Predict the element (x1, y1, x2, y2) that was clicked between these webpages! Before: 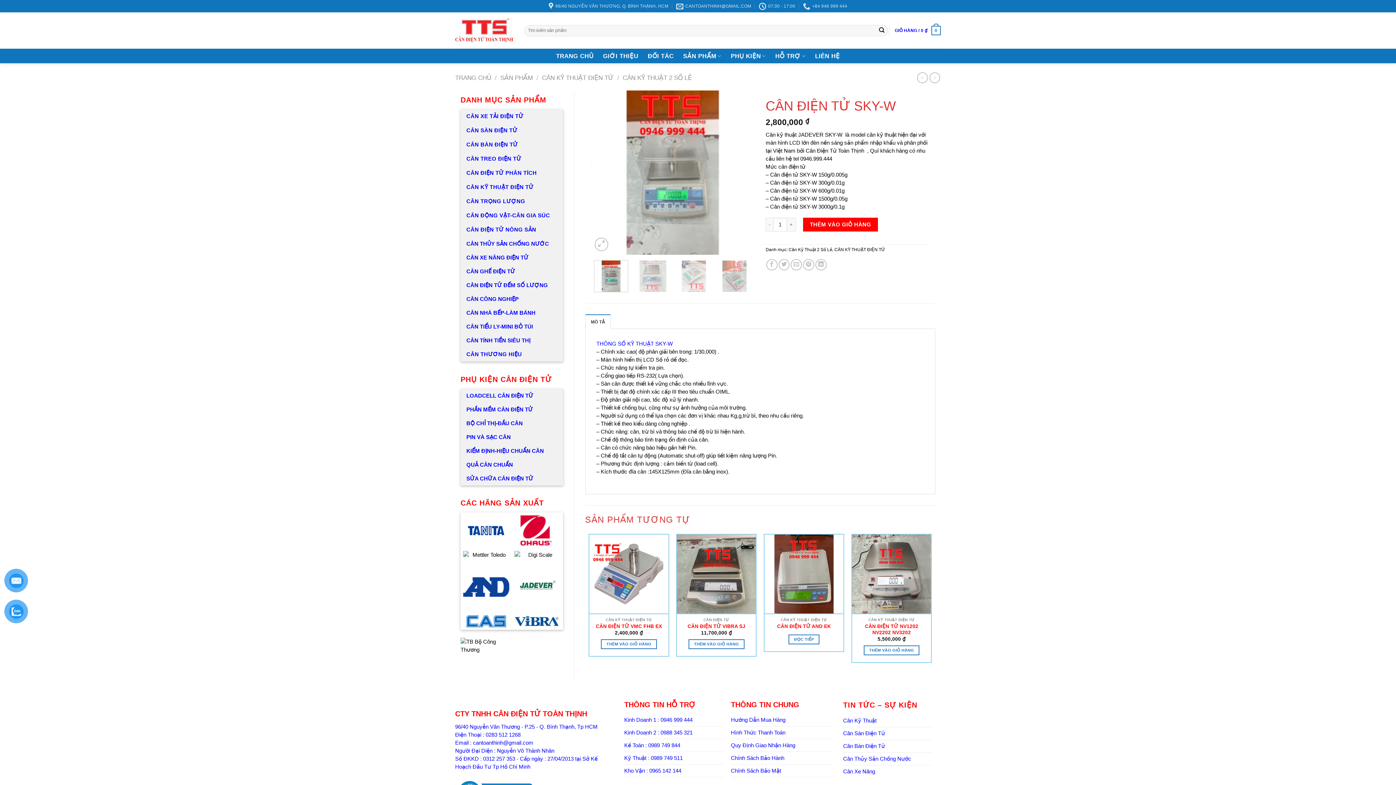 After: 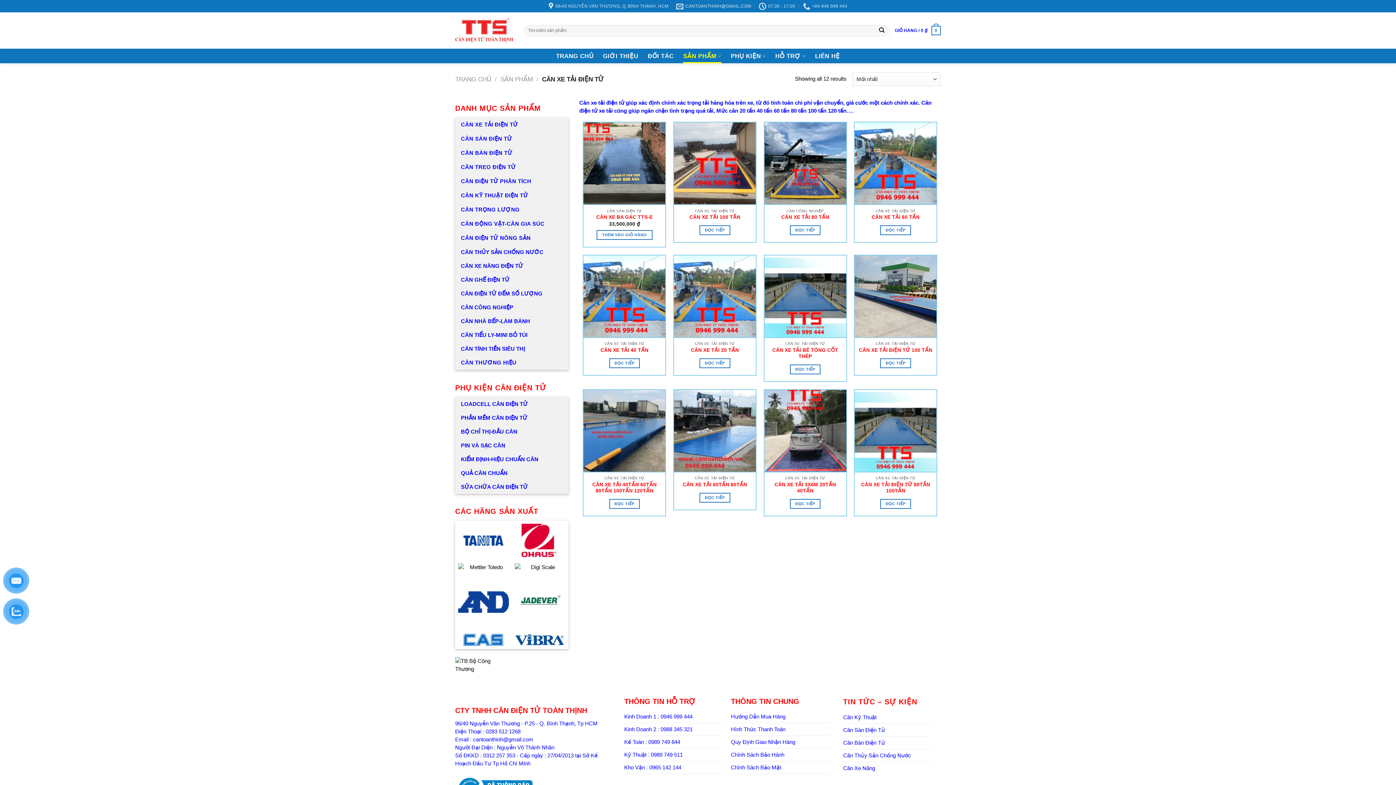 Action: bbox: (460, 109, 563, 123) label: CÂN XE TẢI ĐIỆN TỬ